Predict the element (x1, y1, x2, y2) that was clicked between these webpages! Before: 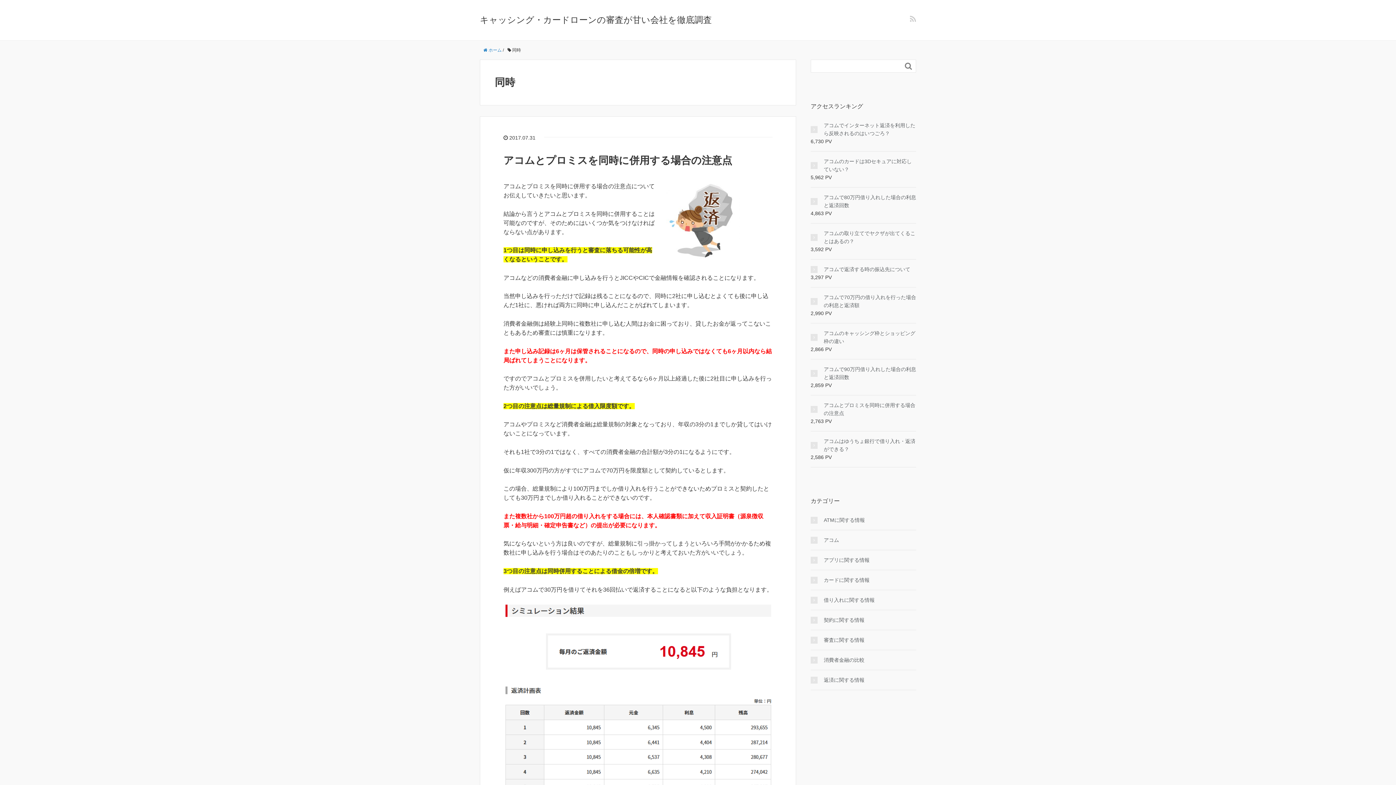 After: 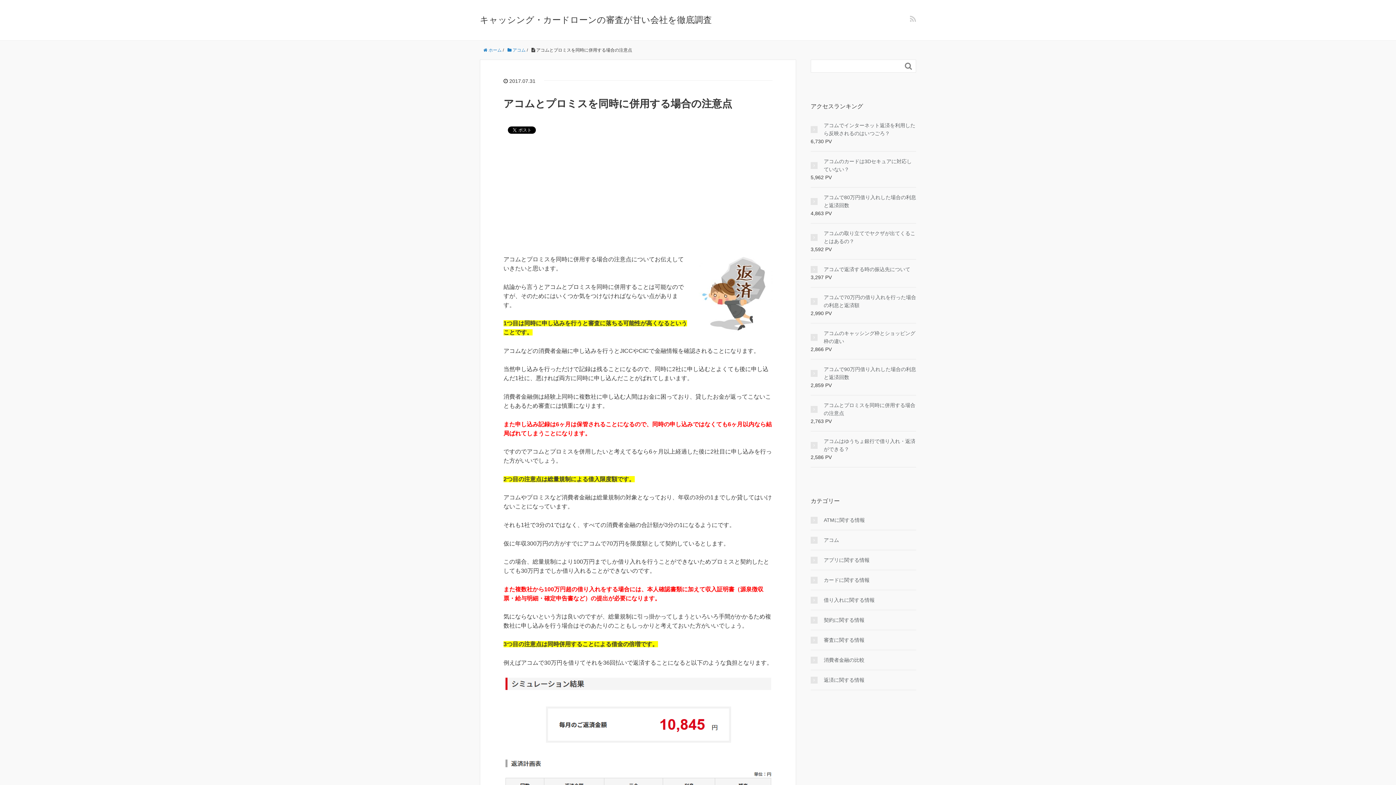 Action: label: アコムとプロミスを同時に併用する場合の注意点 bbox: (503, 154, 732, 166)